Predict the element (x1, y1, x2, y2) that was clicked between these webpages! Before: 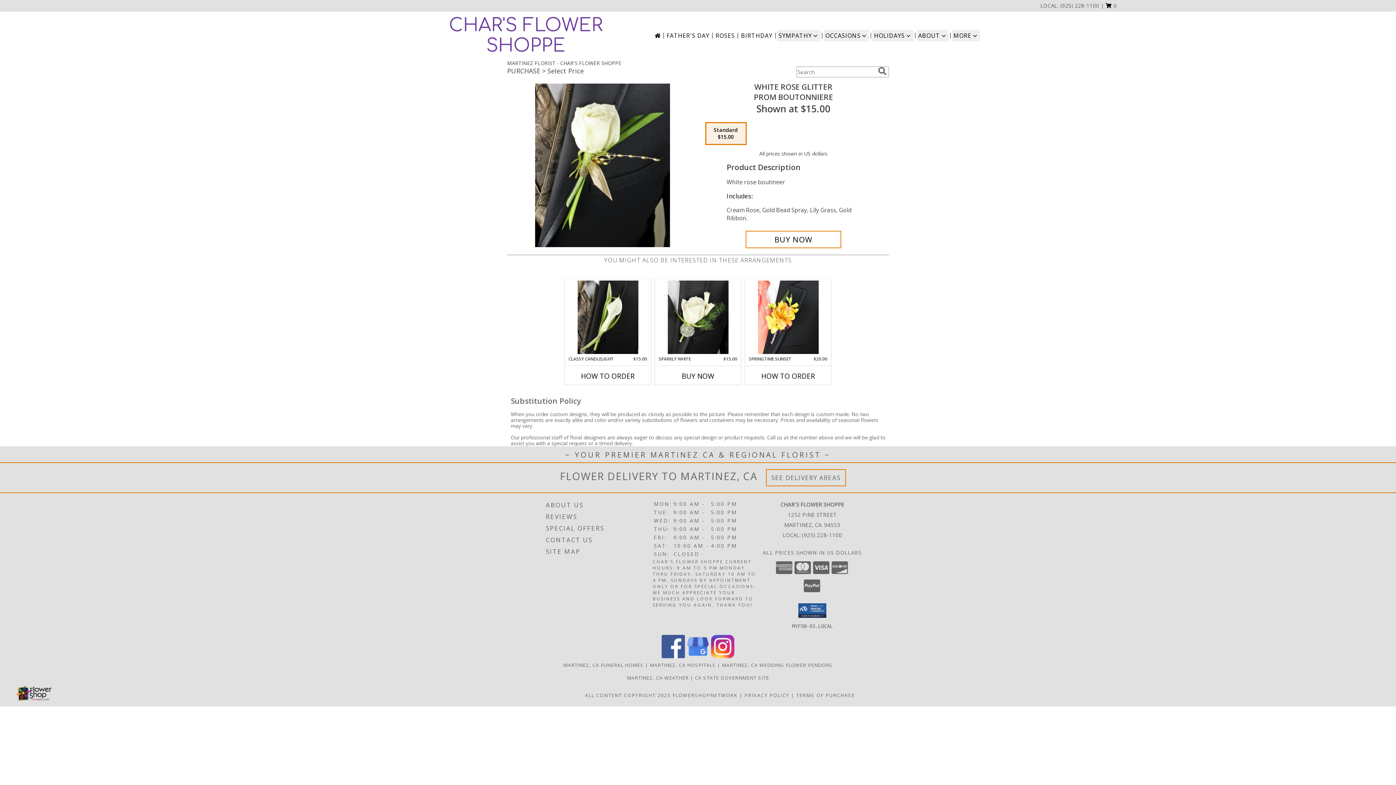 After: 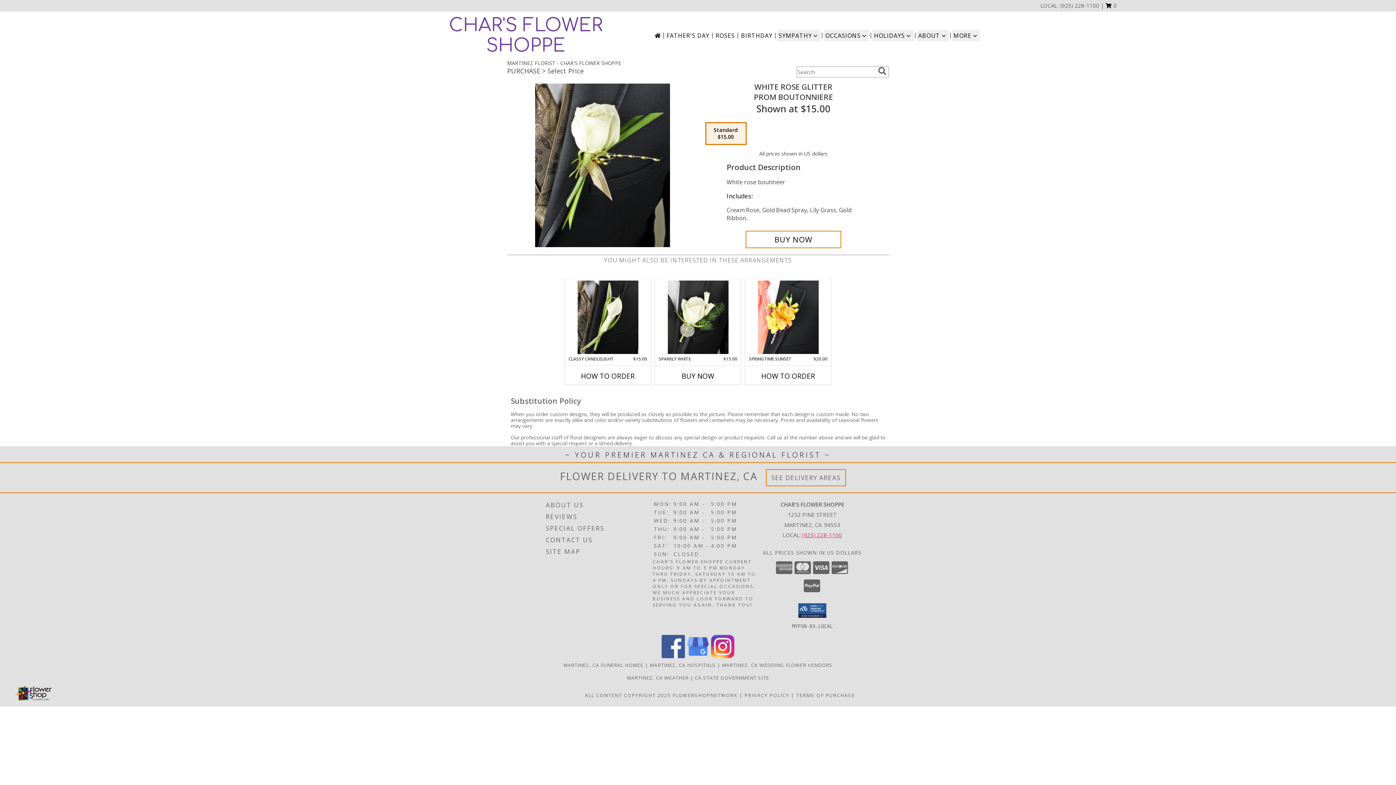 Action: label: Call local number: +1-925-228-1100 bbox: (802, 531, 842, 538)